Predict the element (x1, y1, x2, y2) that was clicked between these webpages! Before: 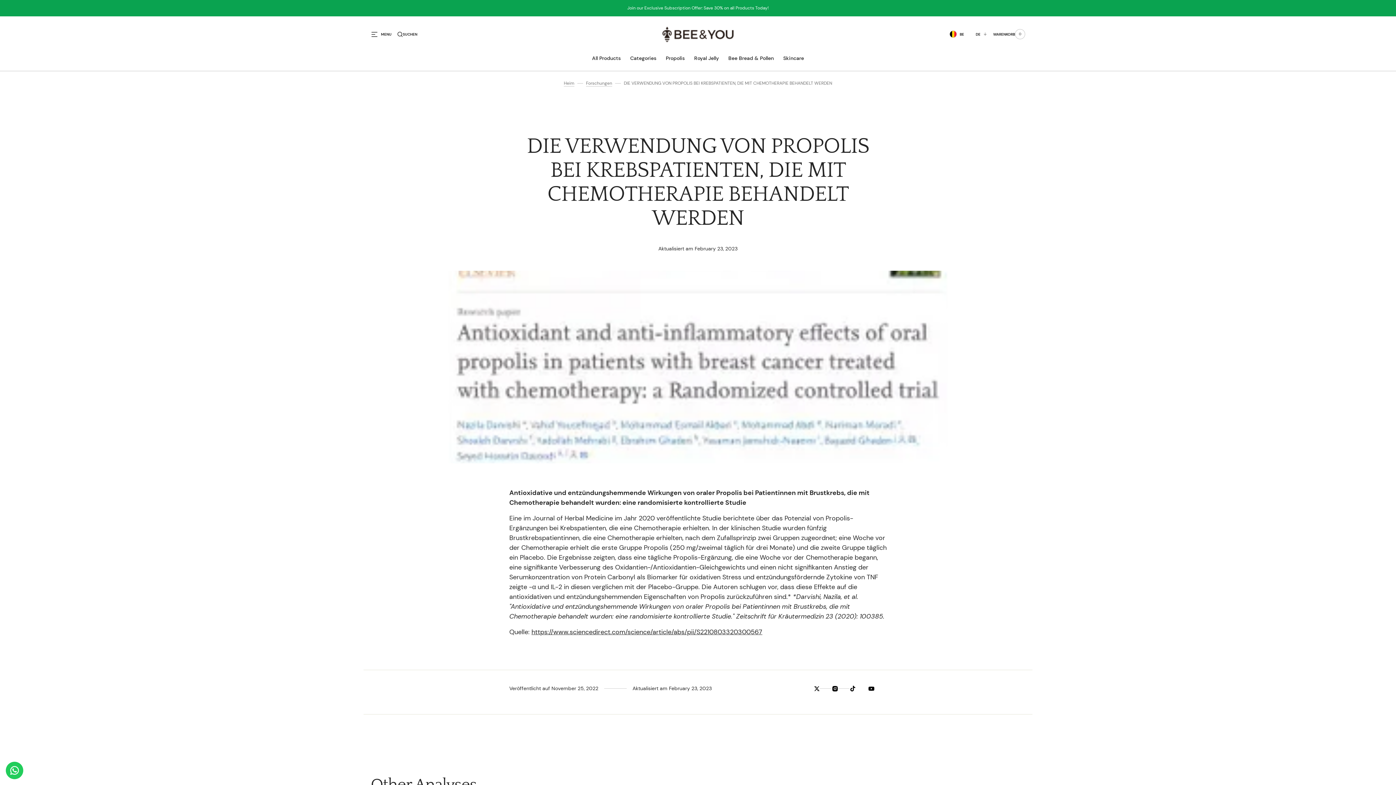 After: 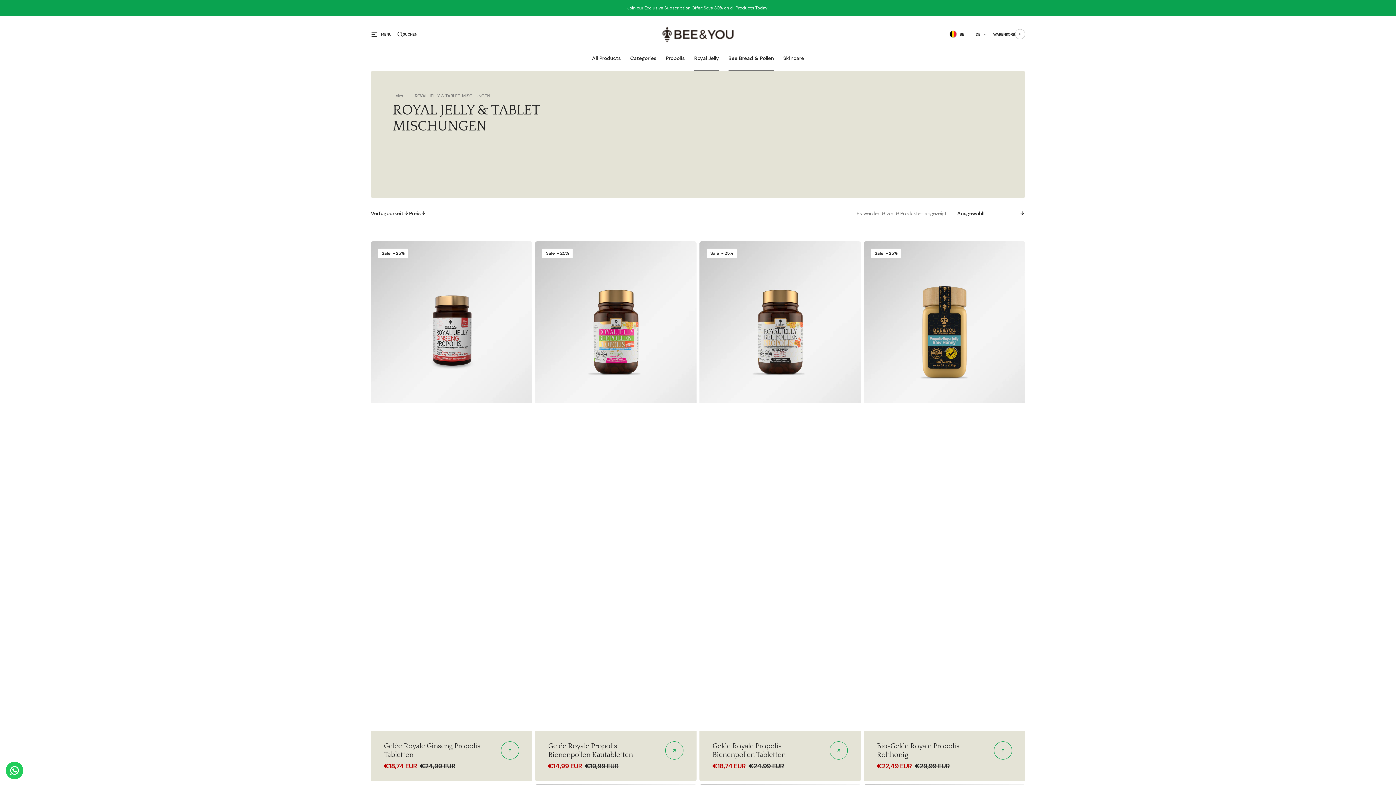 Action: bbox: (689, 45, 723, 70) label: Royal Jelly